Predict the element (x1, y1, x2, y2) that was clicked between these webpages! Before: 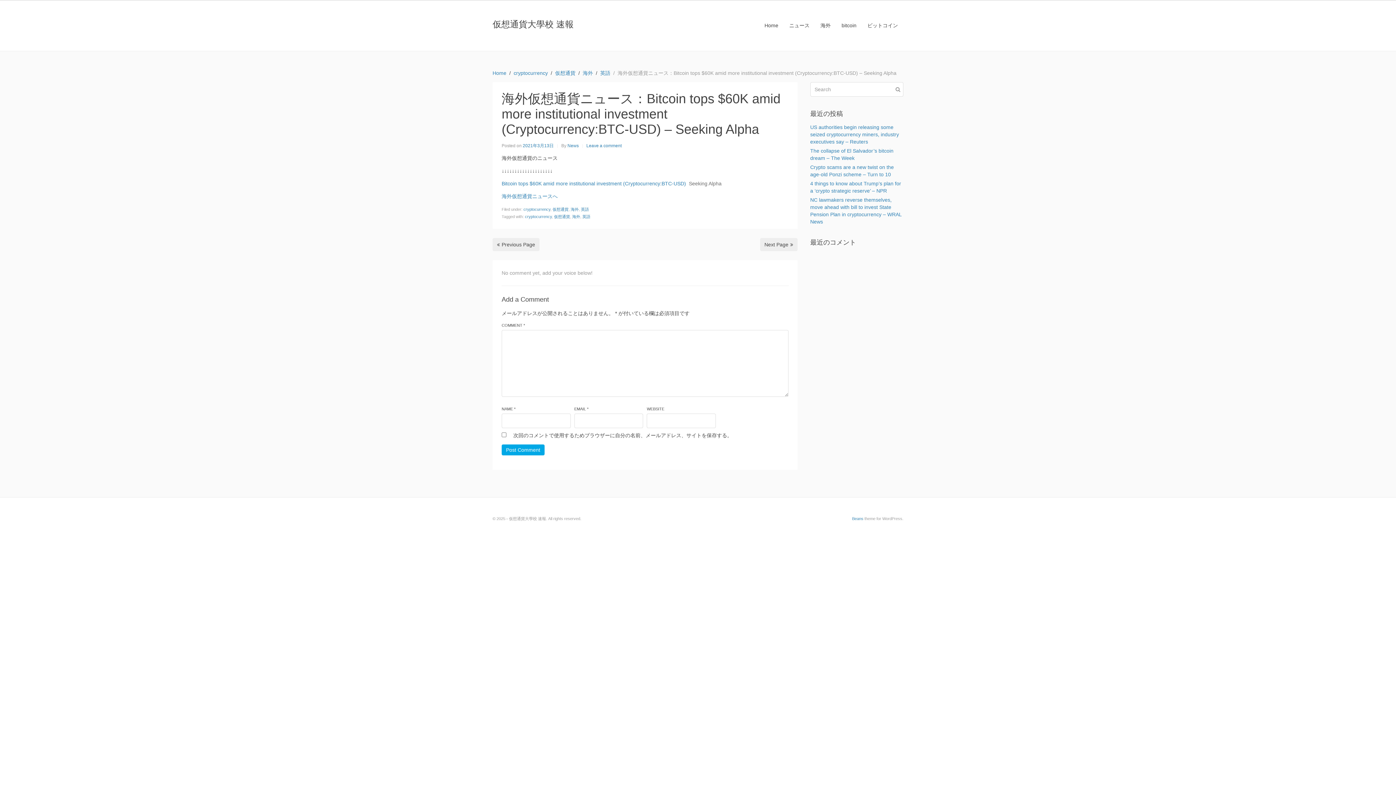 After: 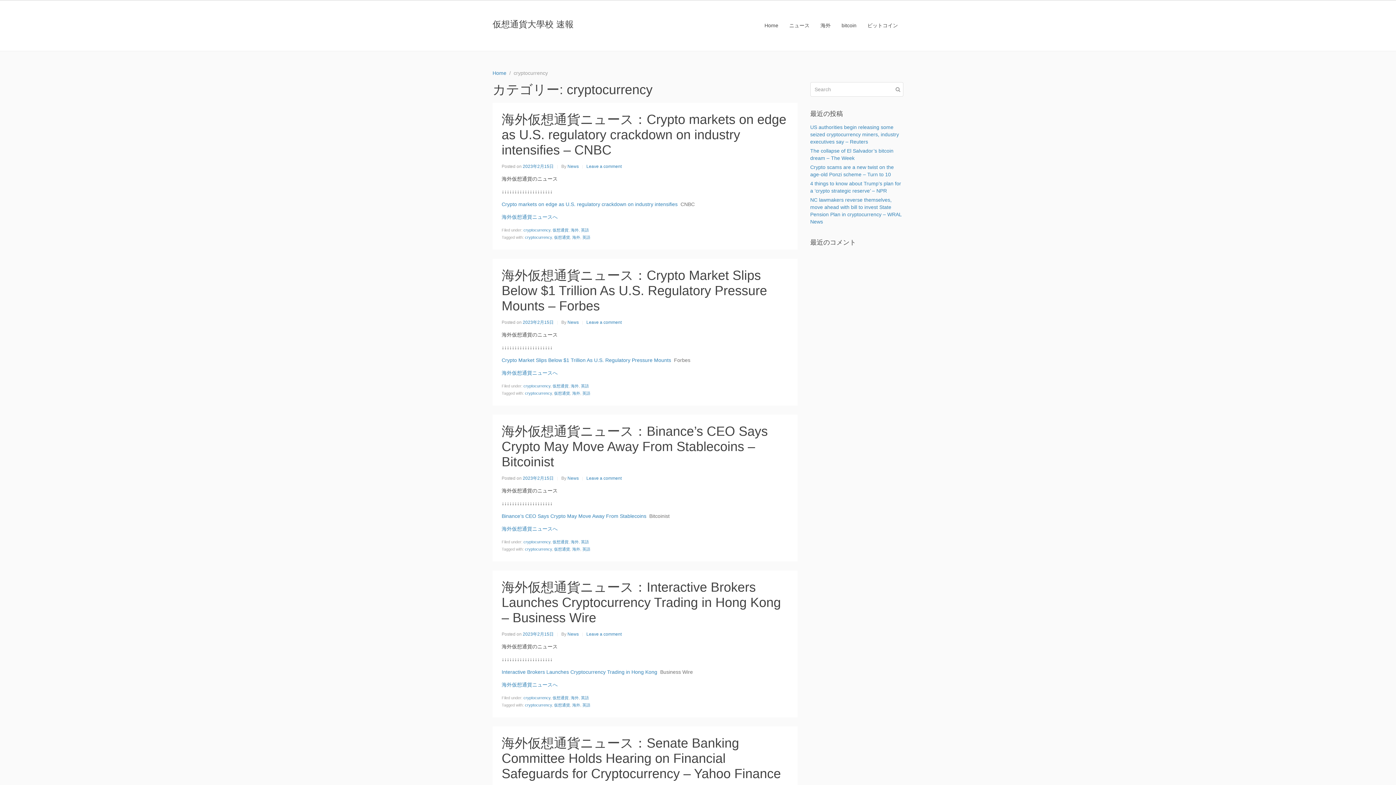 Action: label: cryptocurrency bbox: (513, 69, 548, 76)